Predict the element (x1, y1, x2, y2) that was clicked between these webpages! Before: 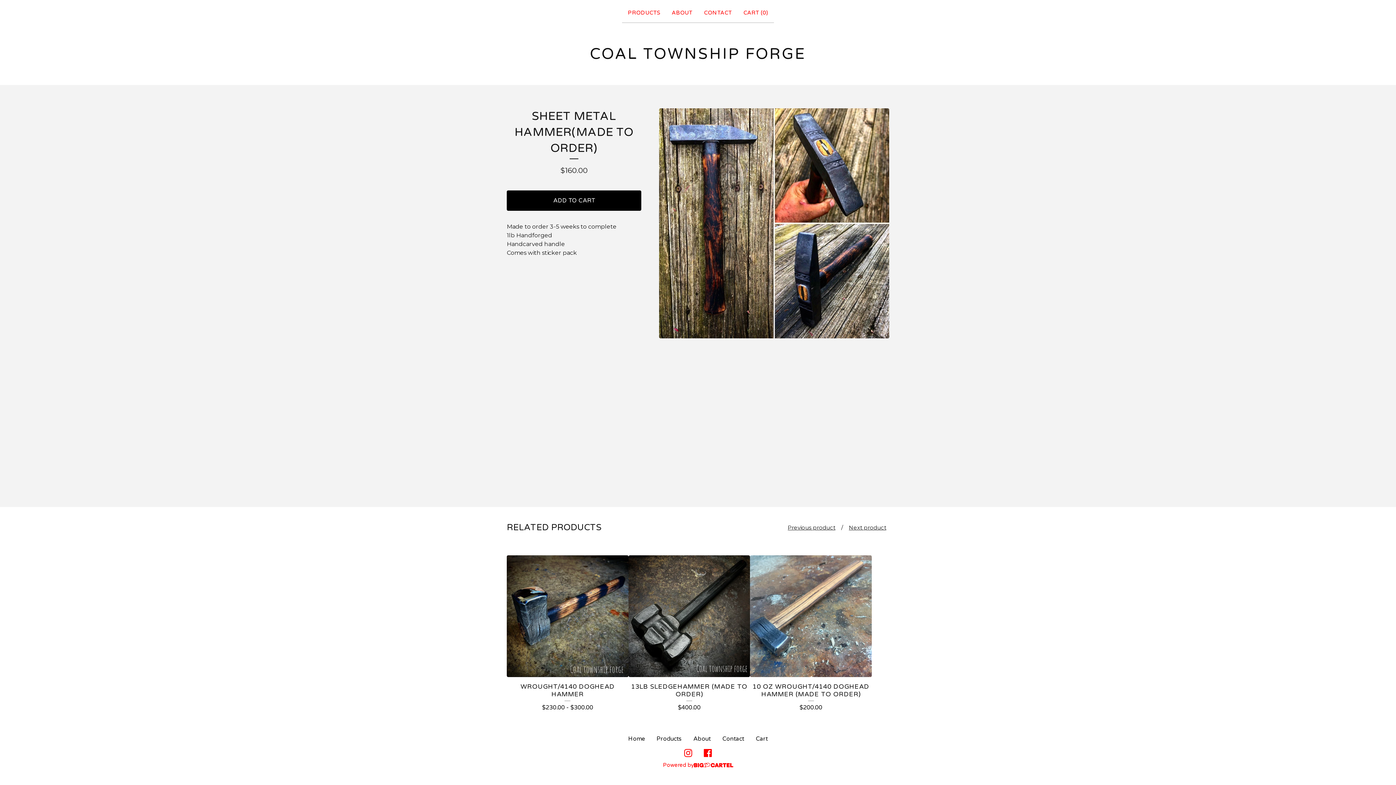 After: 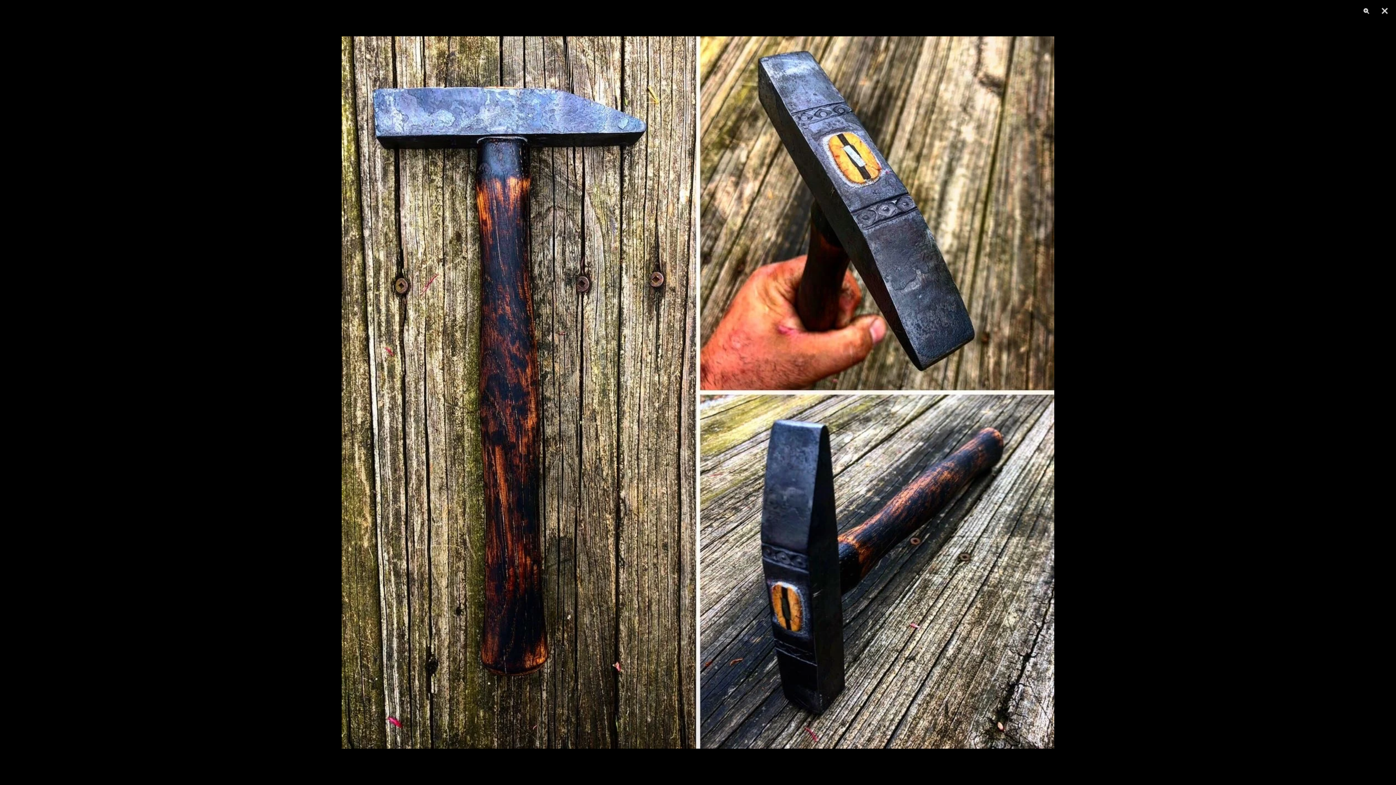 Action: label: Open image of Sheet Metal Hammer(Made to Order) in image viewer bbox: (659, 108, 889, 338)